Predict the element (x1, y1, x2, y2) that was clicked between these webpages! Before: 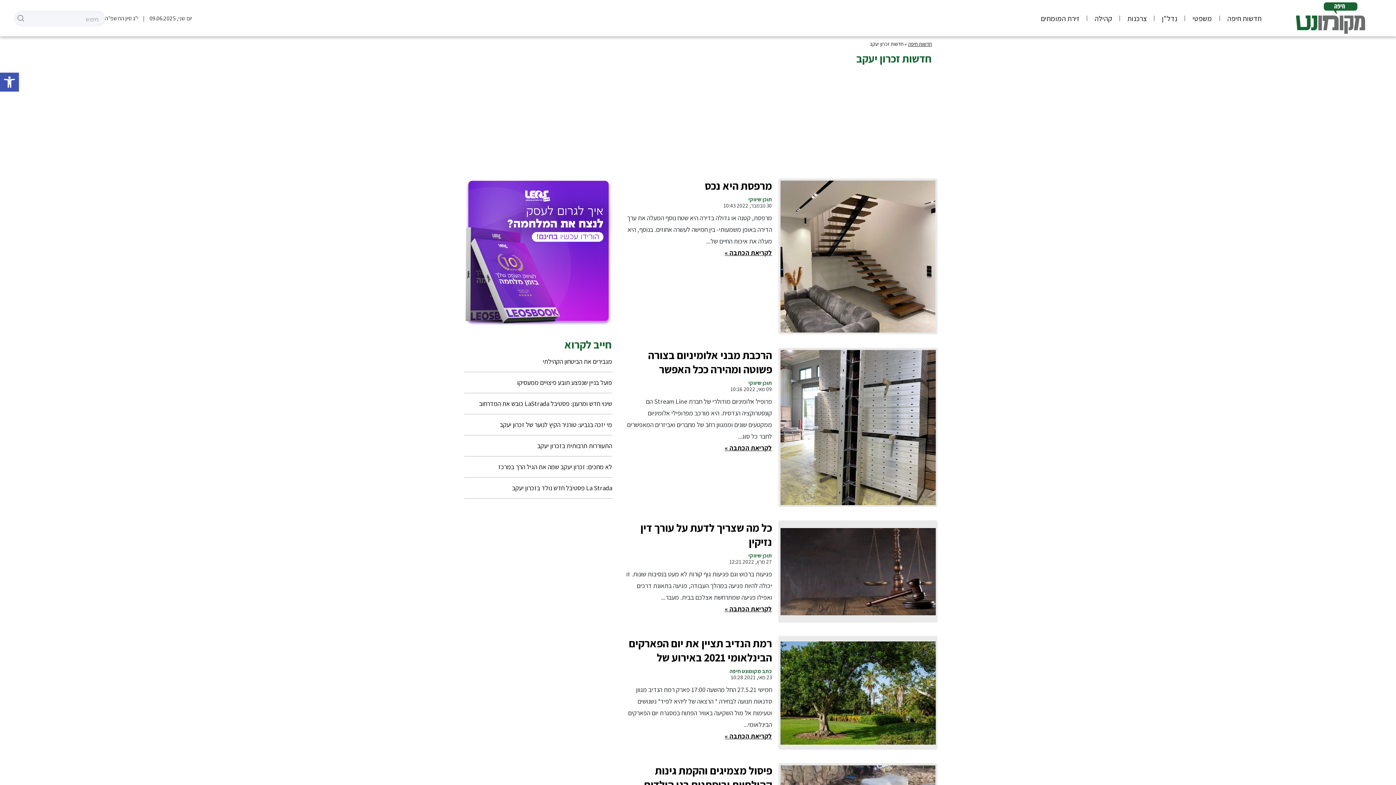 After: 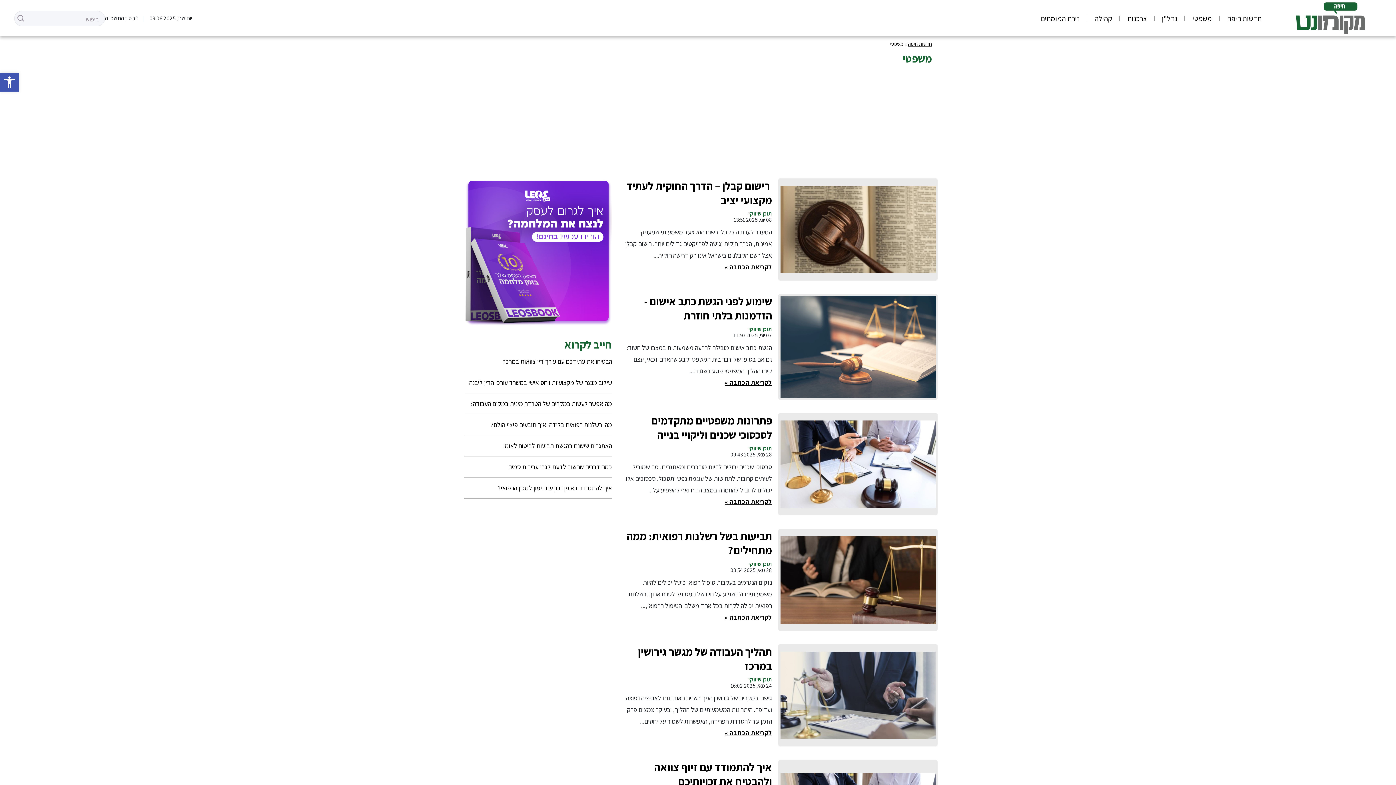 Action: bbox: (1187, 11, 1217, 25) label: משפטי